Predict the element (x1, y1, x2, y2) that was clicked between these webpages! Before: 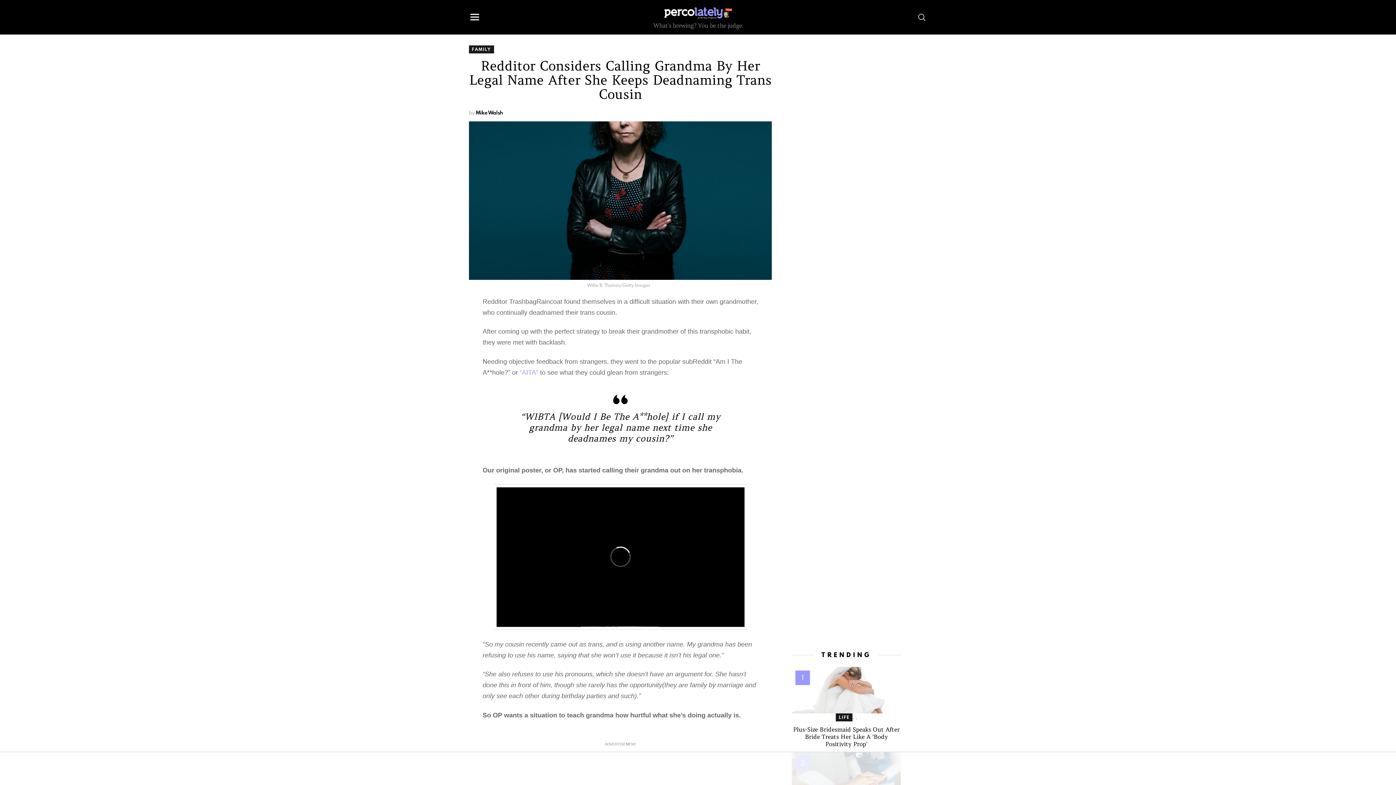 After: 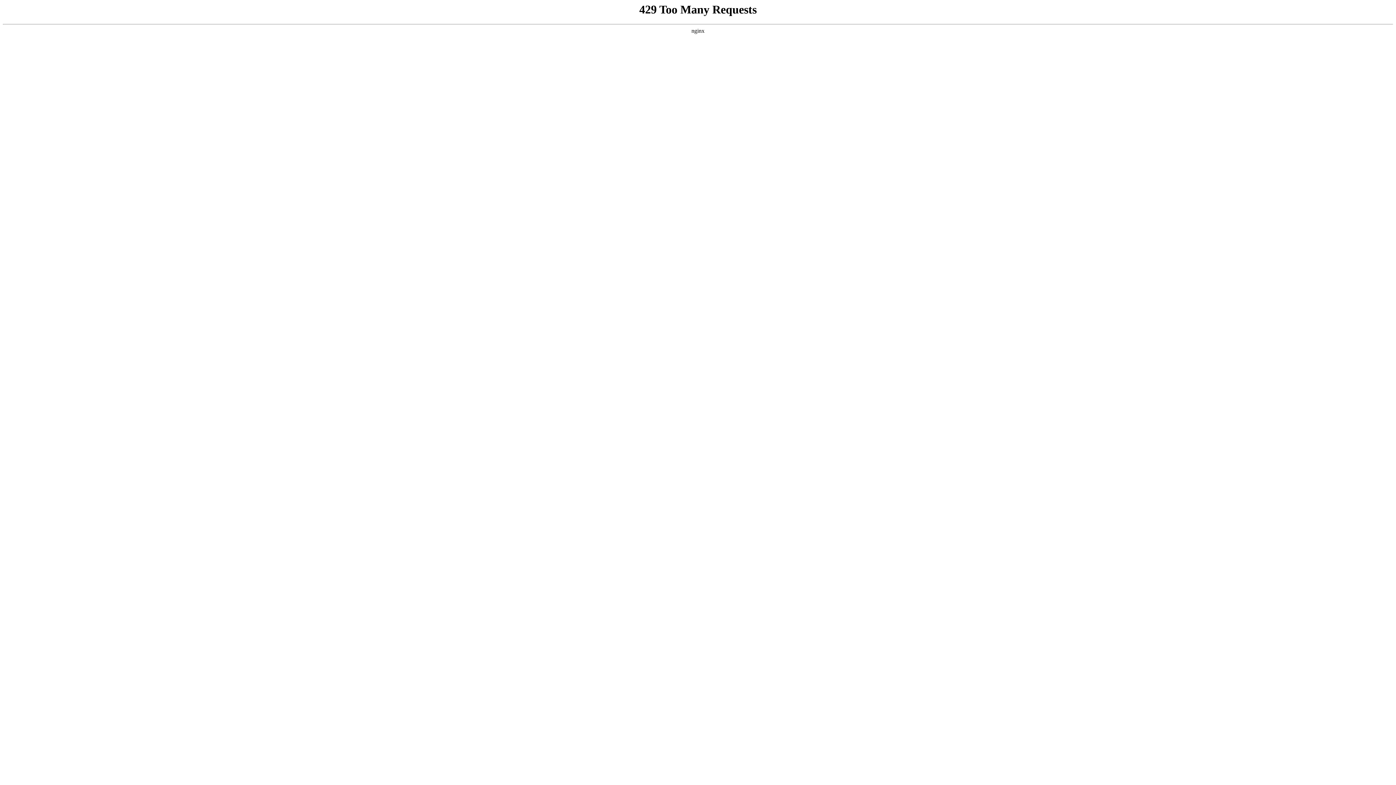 Action: bbox: (792, 667, 901, 713)